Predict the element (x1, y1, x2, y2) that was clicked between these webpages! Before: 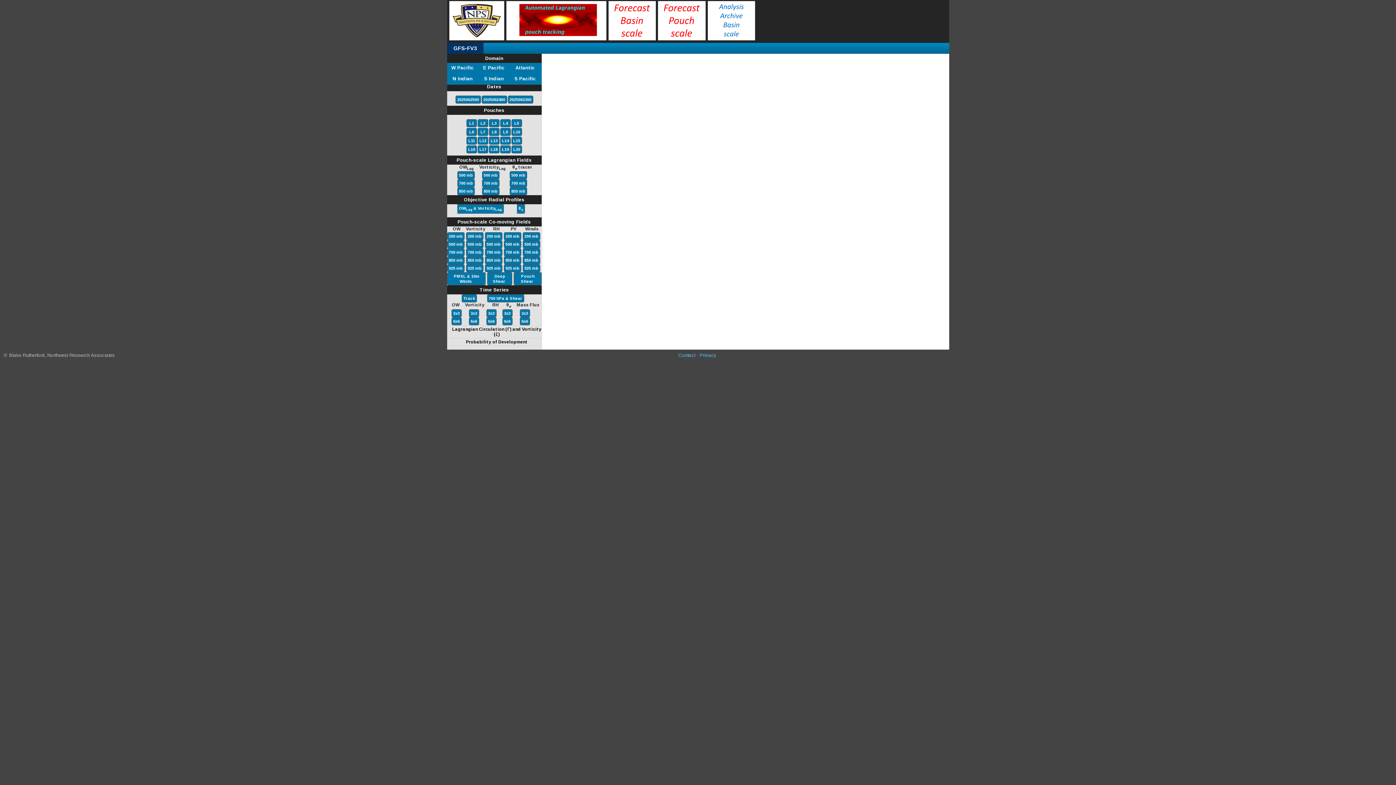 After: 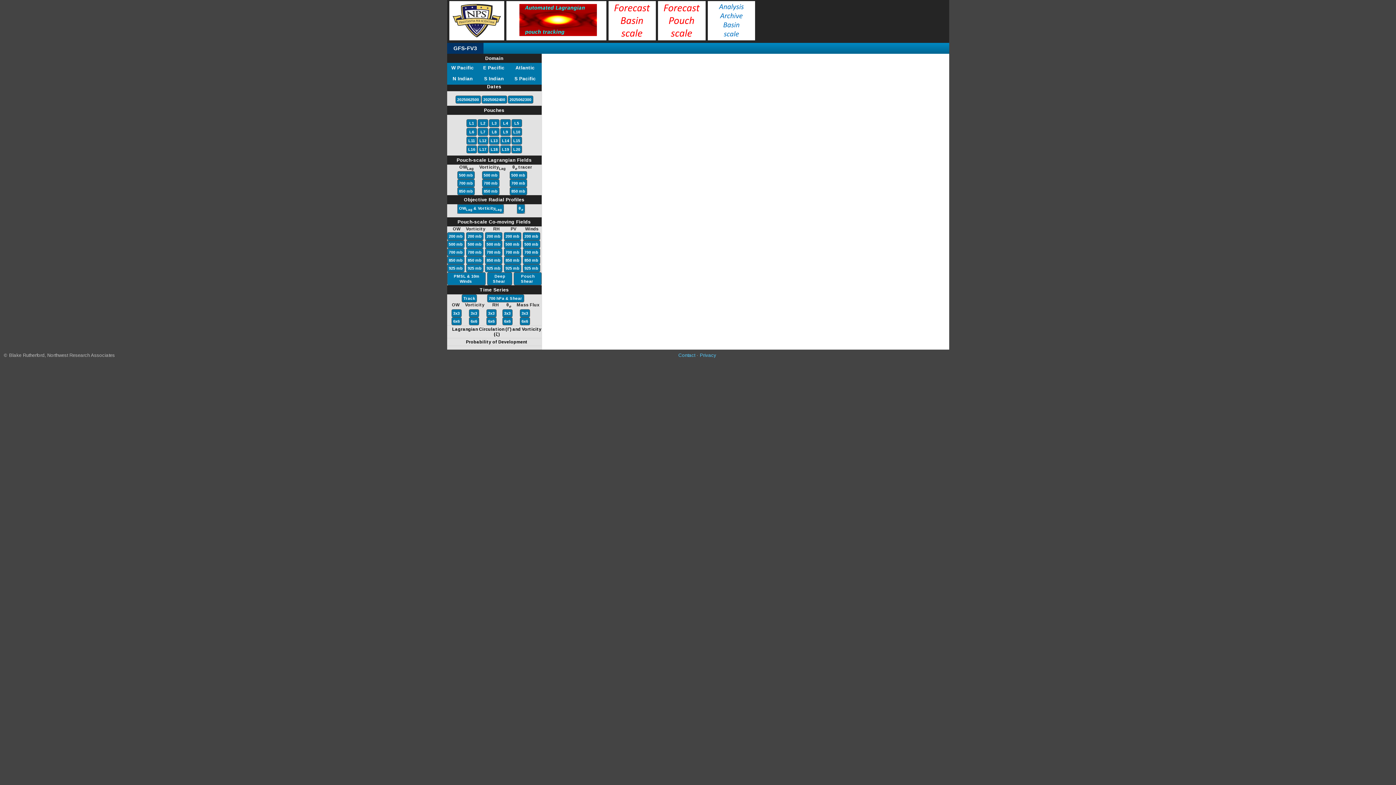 Action: label: L10 bbox: (512, 129, 521, 134)